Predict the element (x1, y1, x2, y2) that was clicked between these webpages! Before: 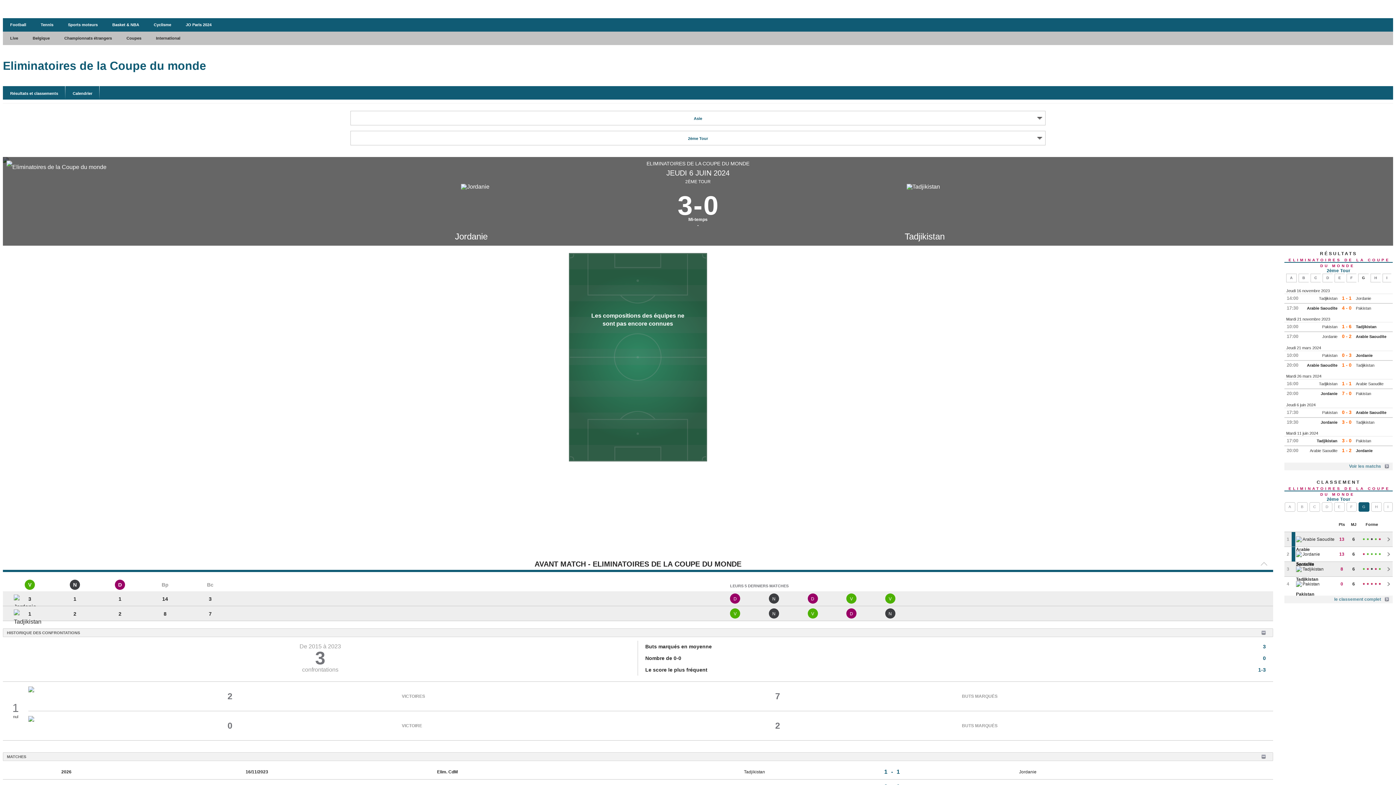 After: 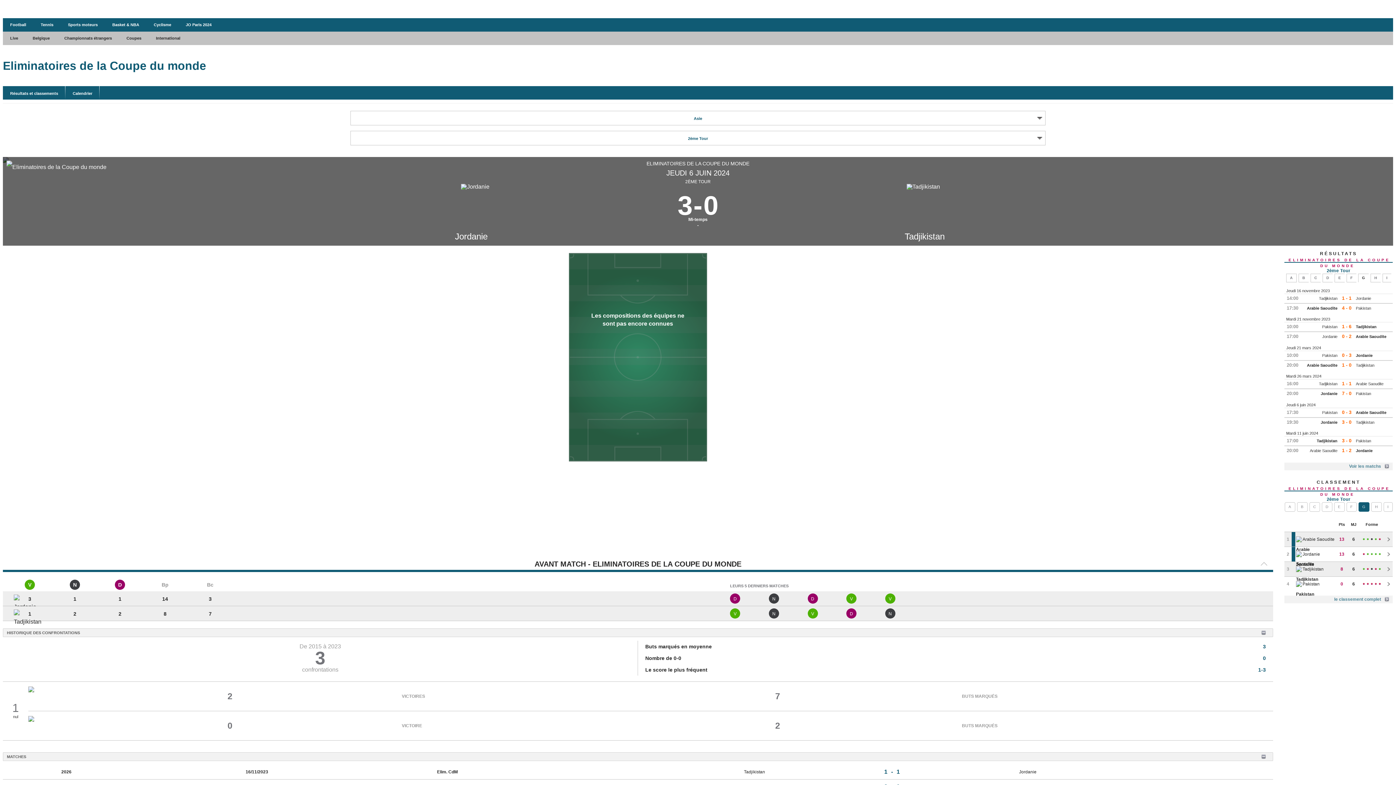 Action: label: 3
-
0 bbox: (1339, 418, 1354, 427)